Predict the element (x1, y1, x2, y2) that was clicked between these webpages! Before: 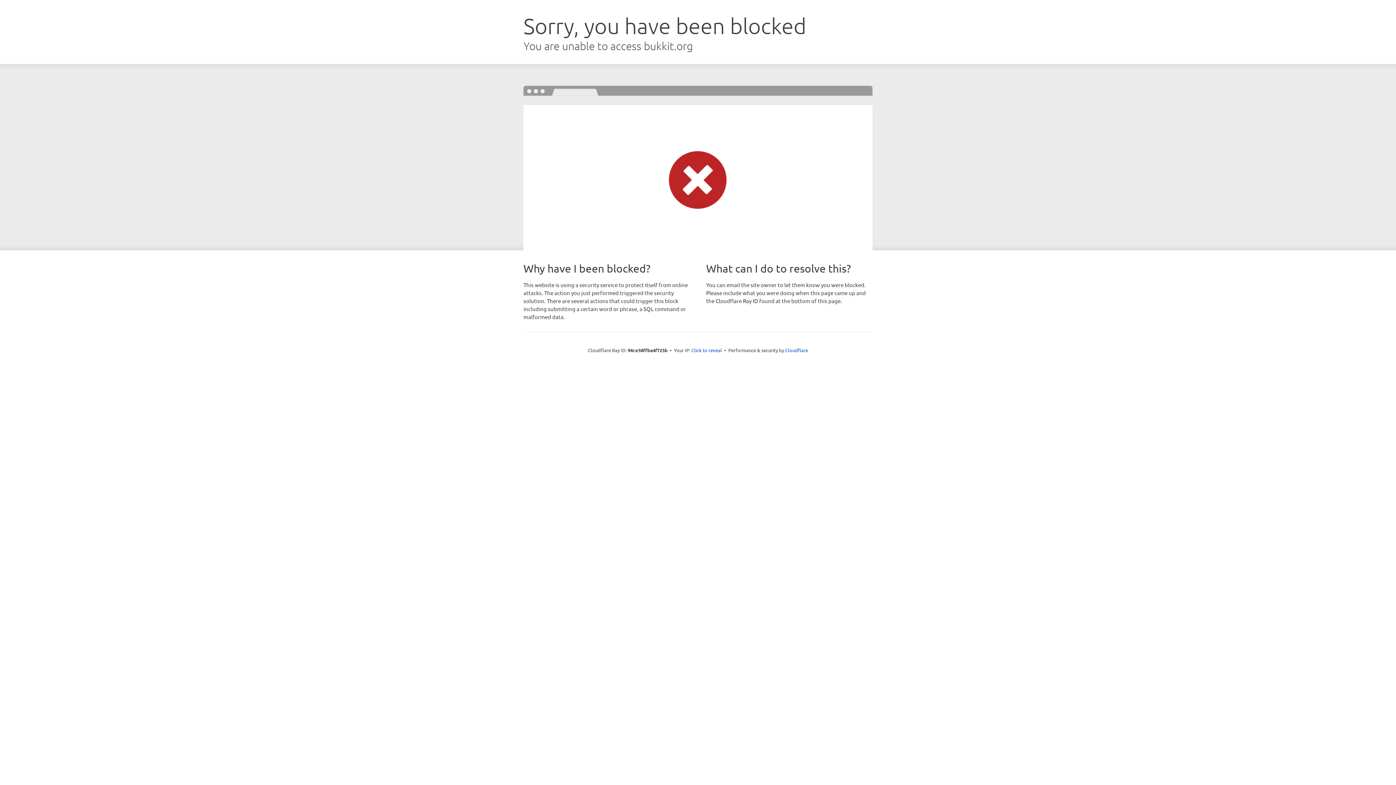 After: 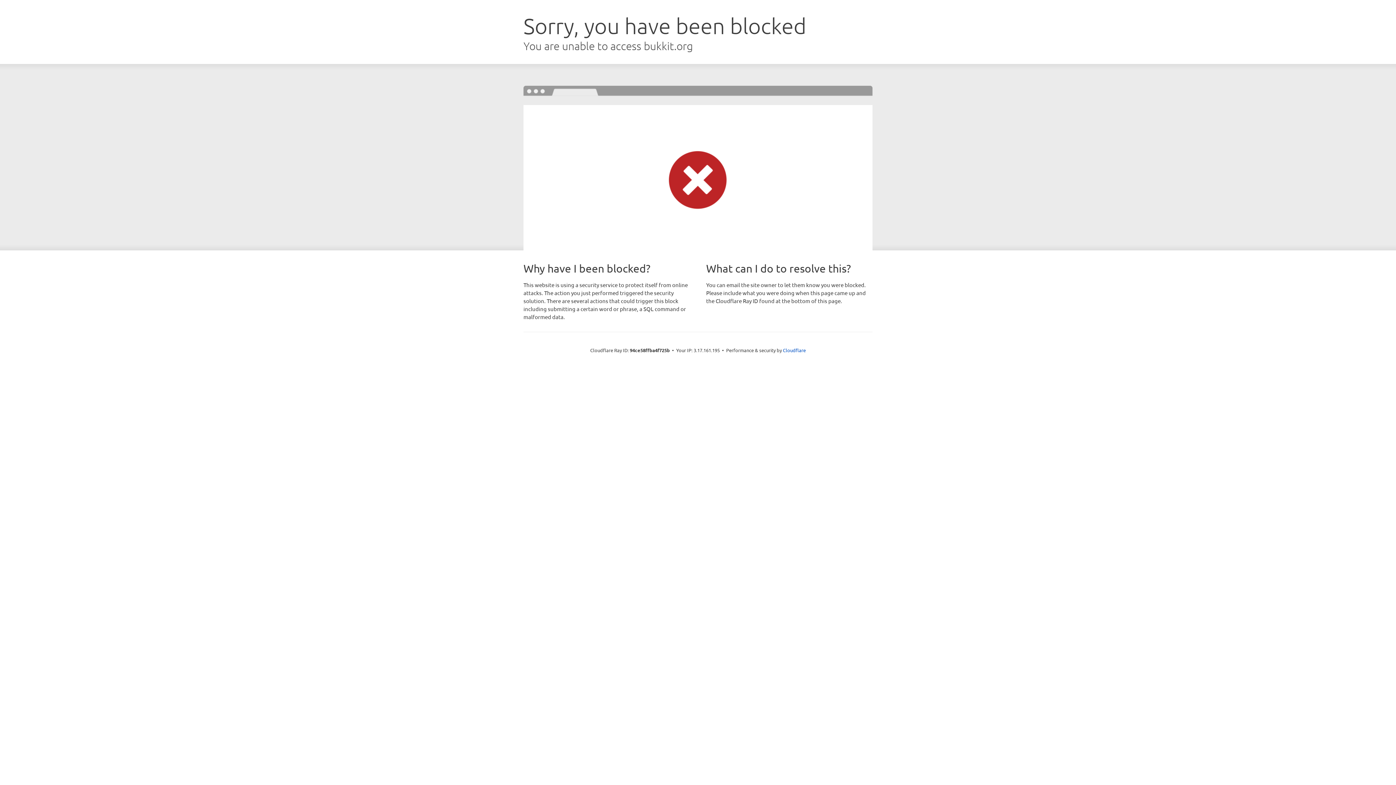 Action: bbox: (691, 346, 722, 353) label: Click to reveal